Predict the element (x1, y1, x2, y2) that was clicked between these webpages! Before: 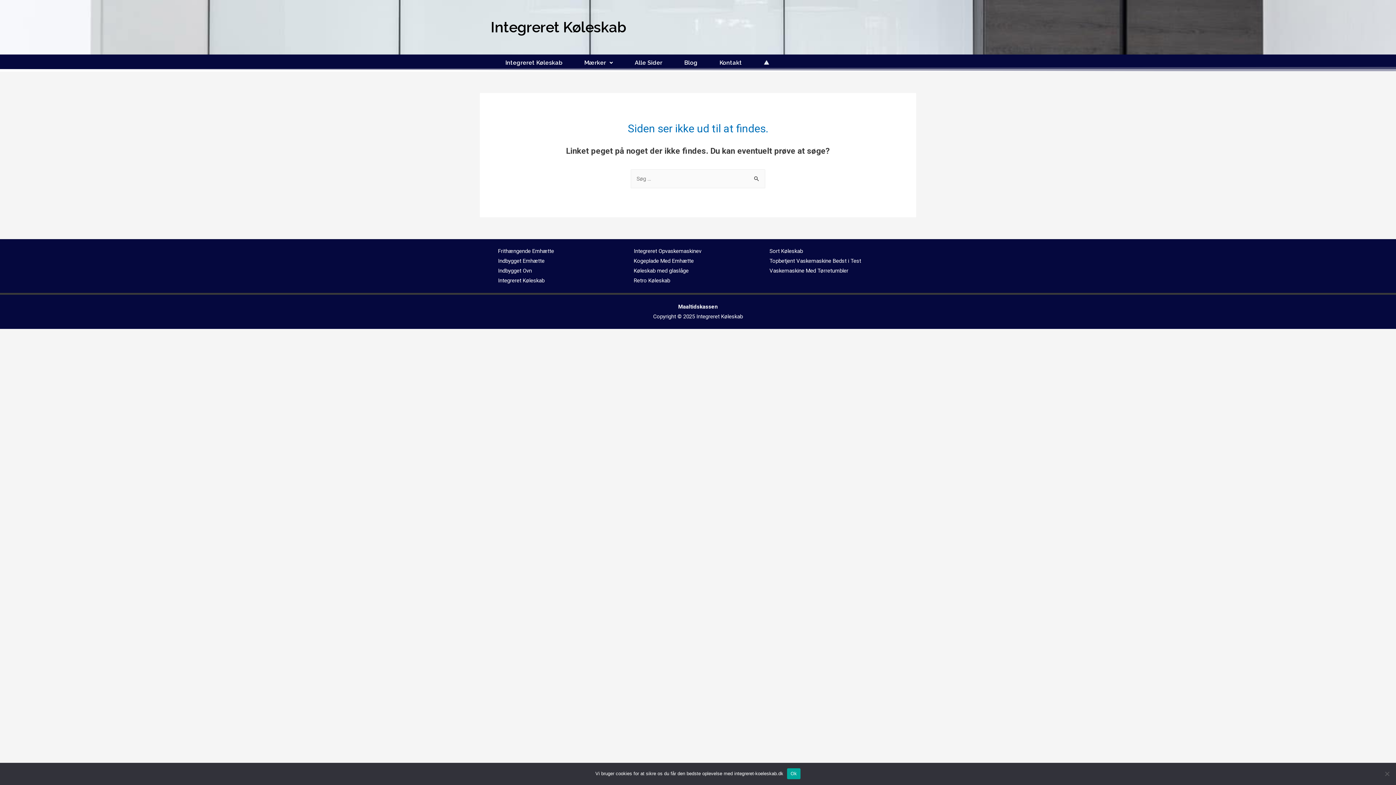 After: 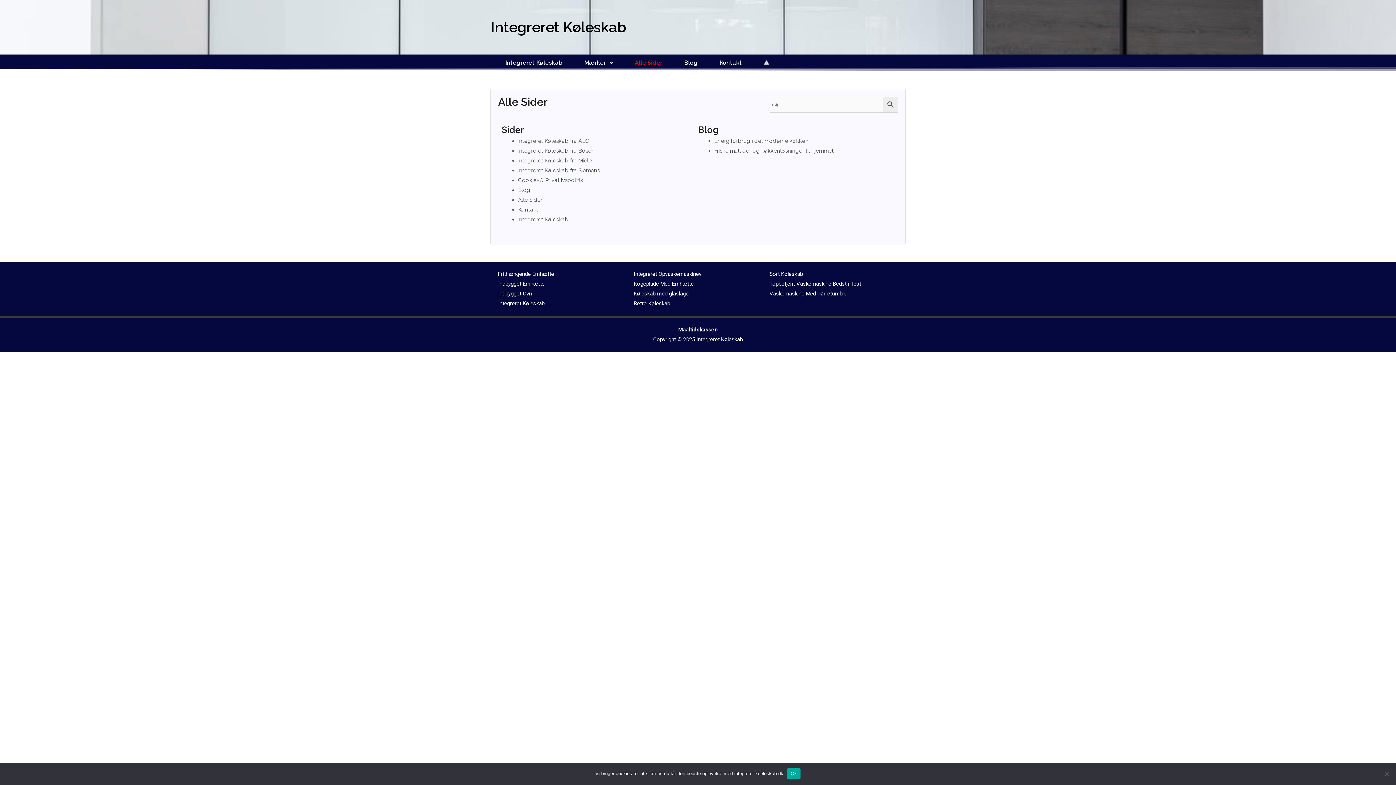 Action: bbox: (624, 58, 673, 67) label: Alle Sider